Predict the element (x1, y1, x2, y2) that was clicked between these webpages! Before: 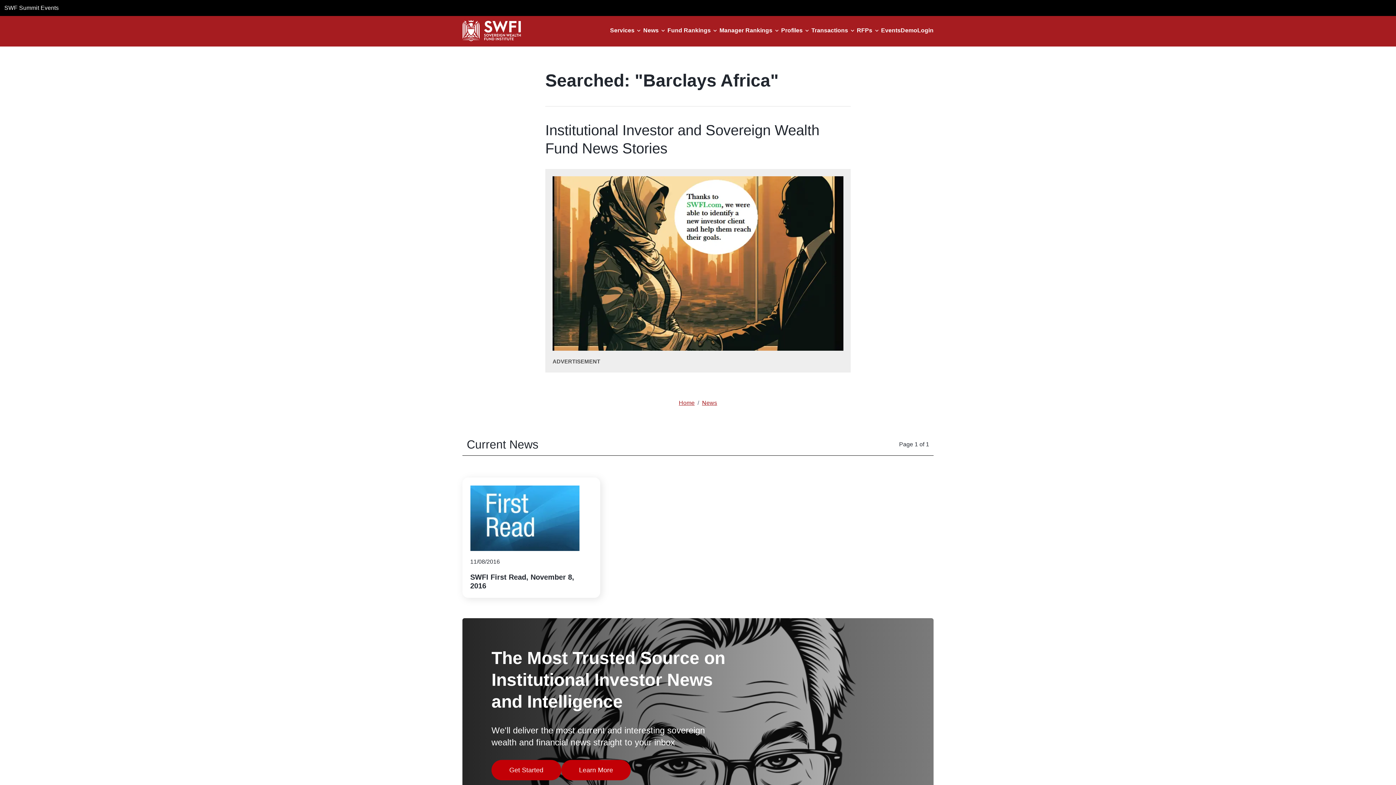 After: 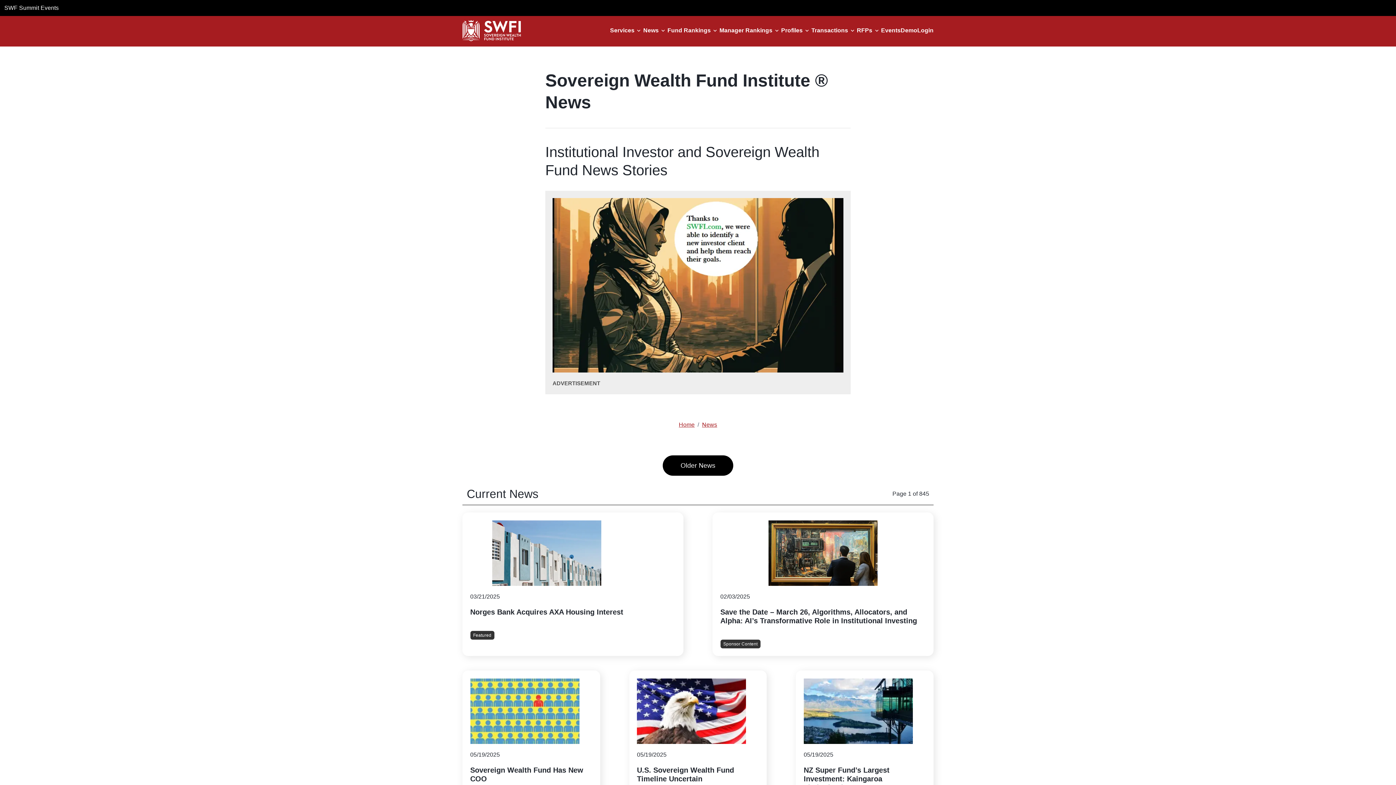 Action: label: News bbox: (702, 399, 717, 406)